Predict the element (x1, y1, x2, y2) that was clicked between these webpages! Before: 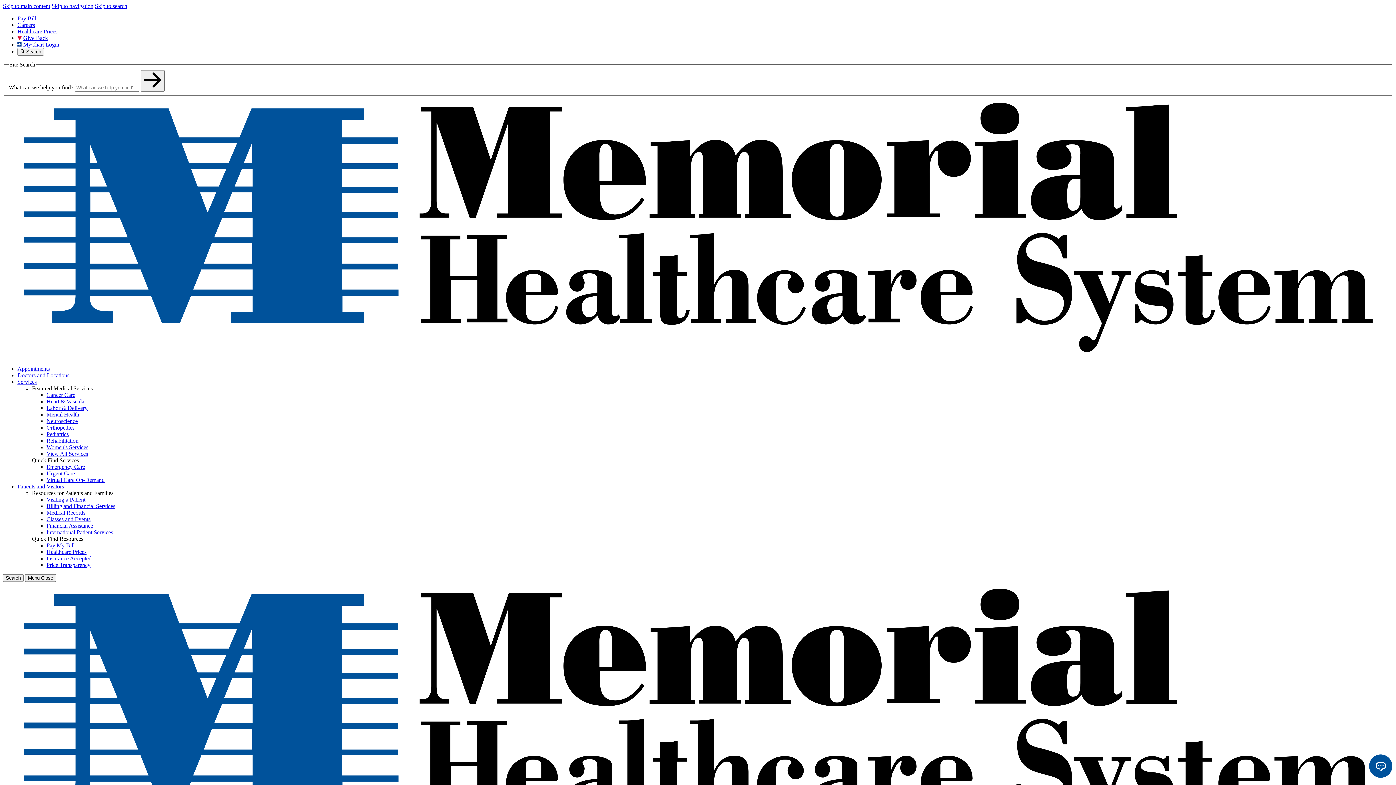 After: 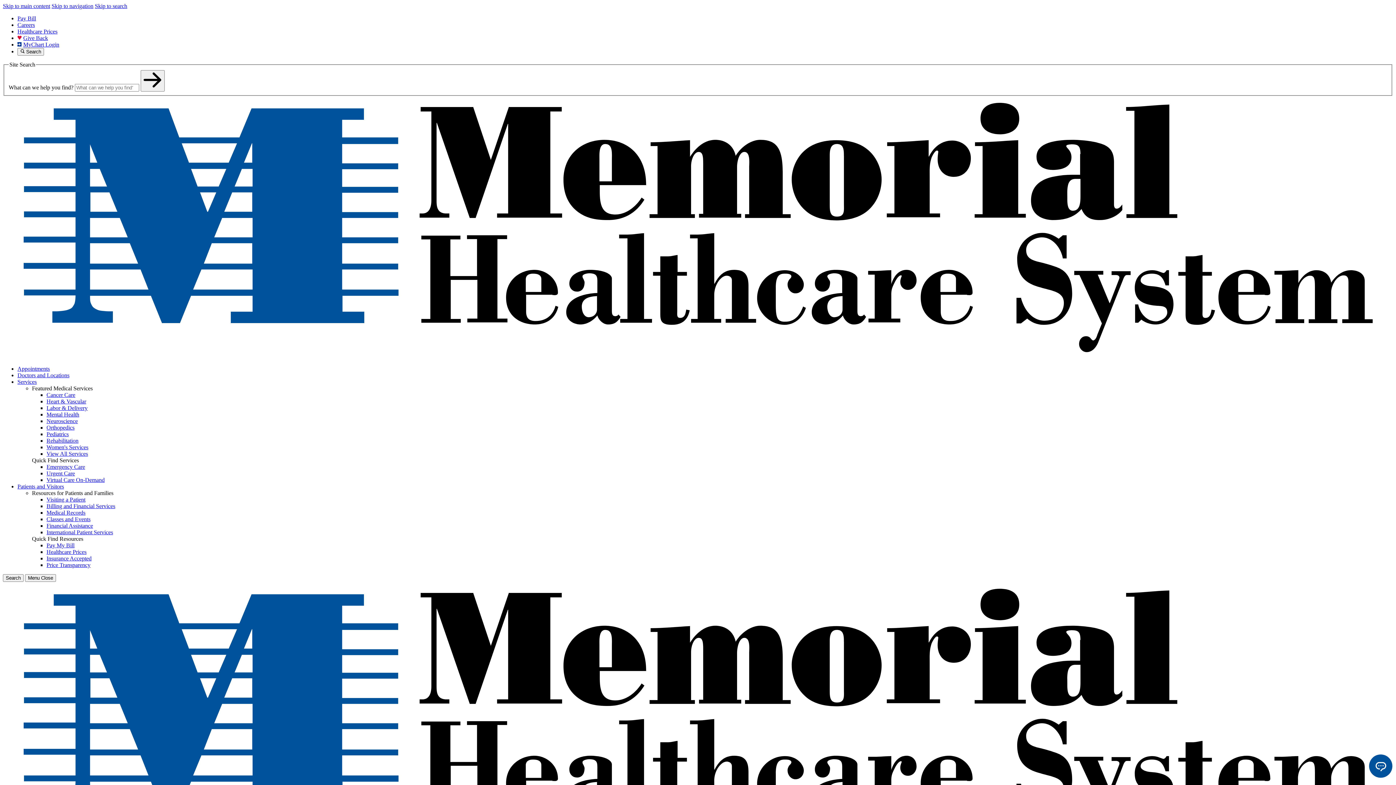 Action: label: Financial Assistance bbox: (46, 522, 93, 528)